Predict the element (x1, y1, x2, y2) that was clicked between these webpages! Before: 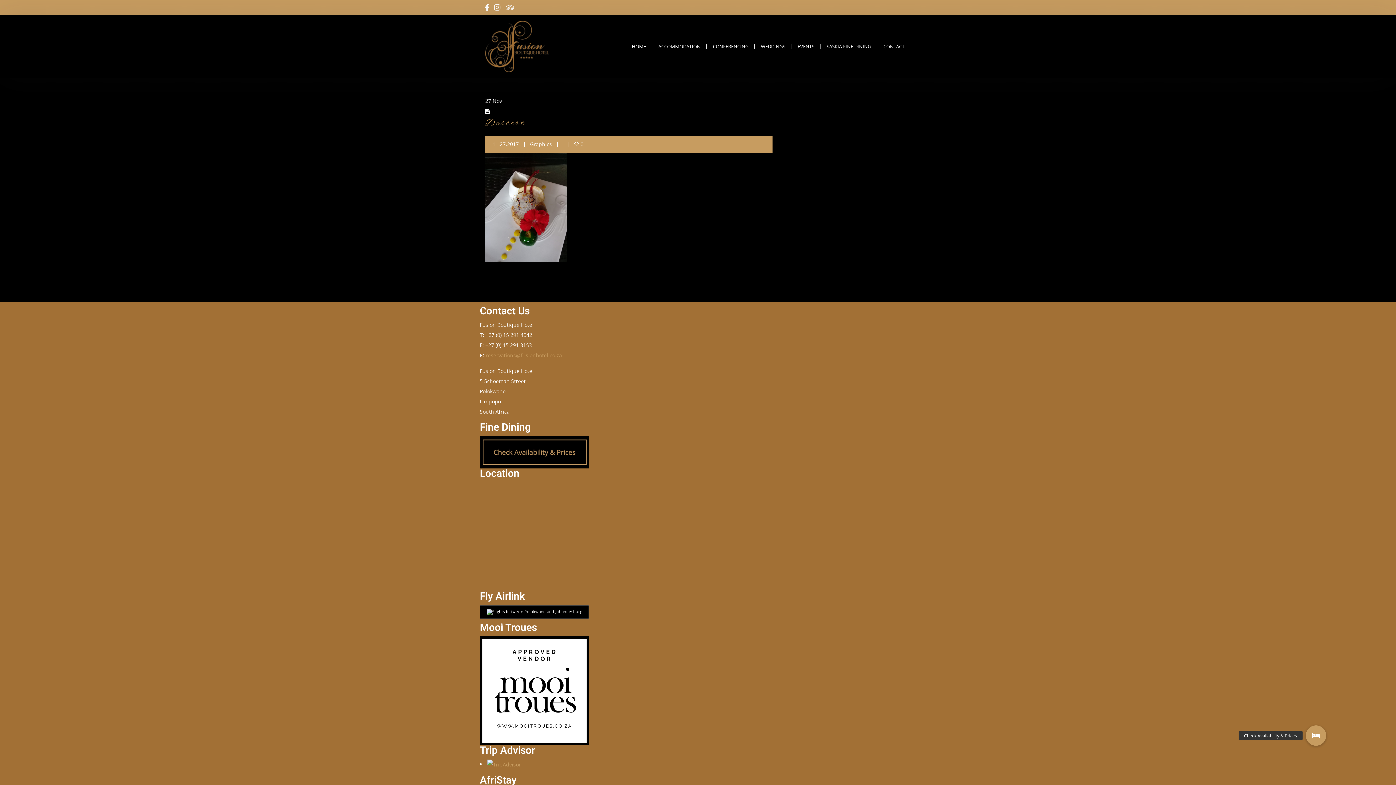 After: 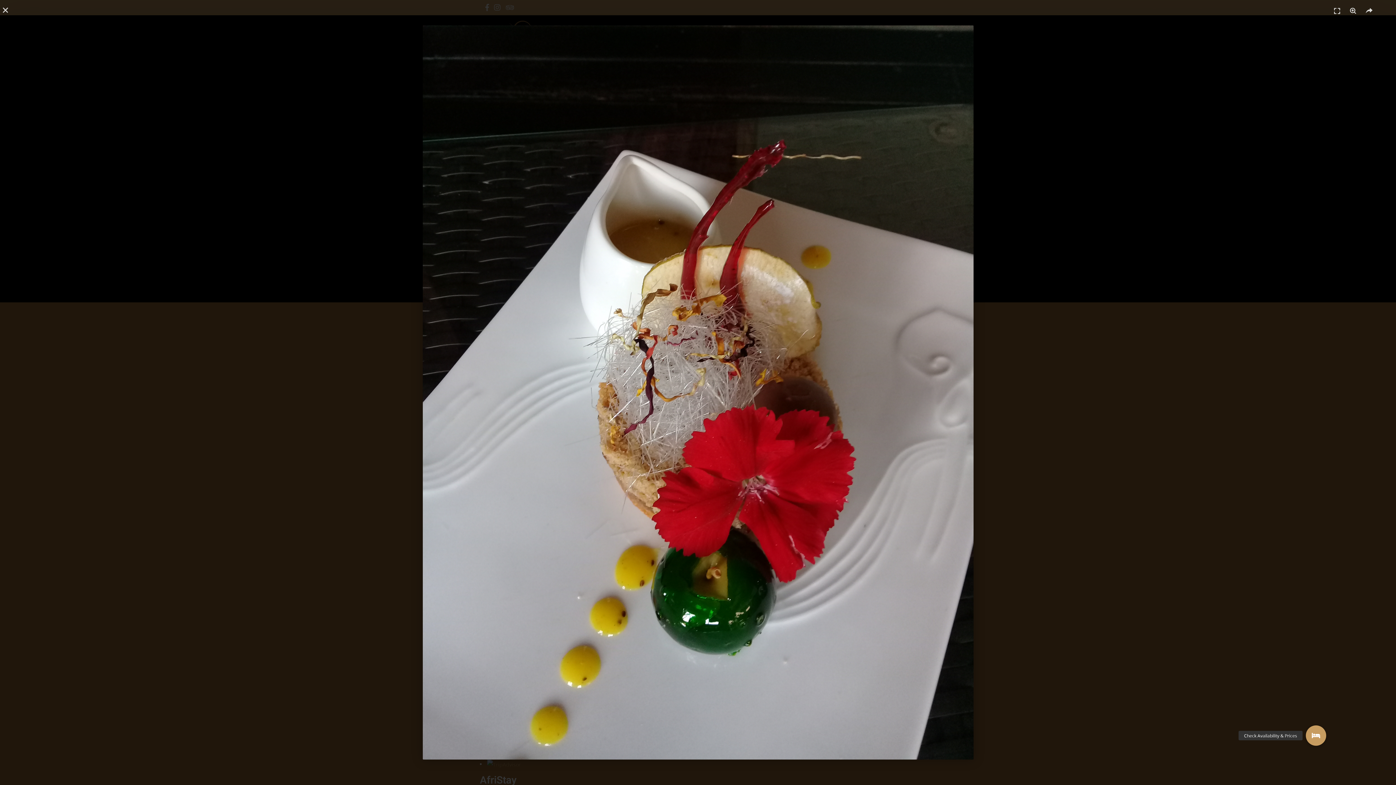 Action: bbox: (485, 203, 567, 210)